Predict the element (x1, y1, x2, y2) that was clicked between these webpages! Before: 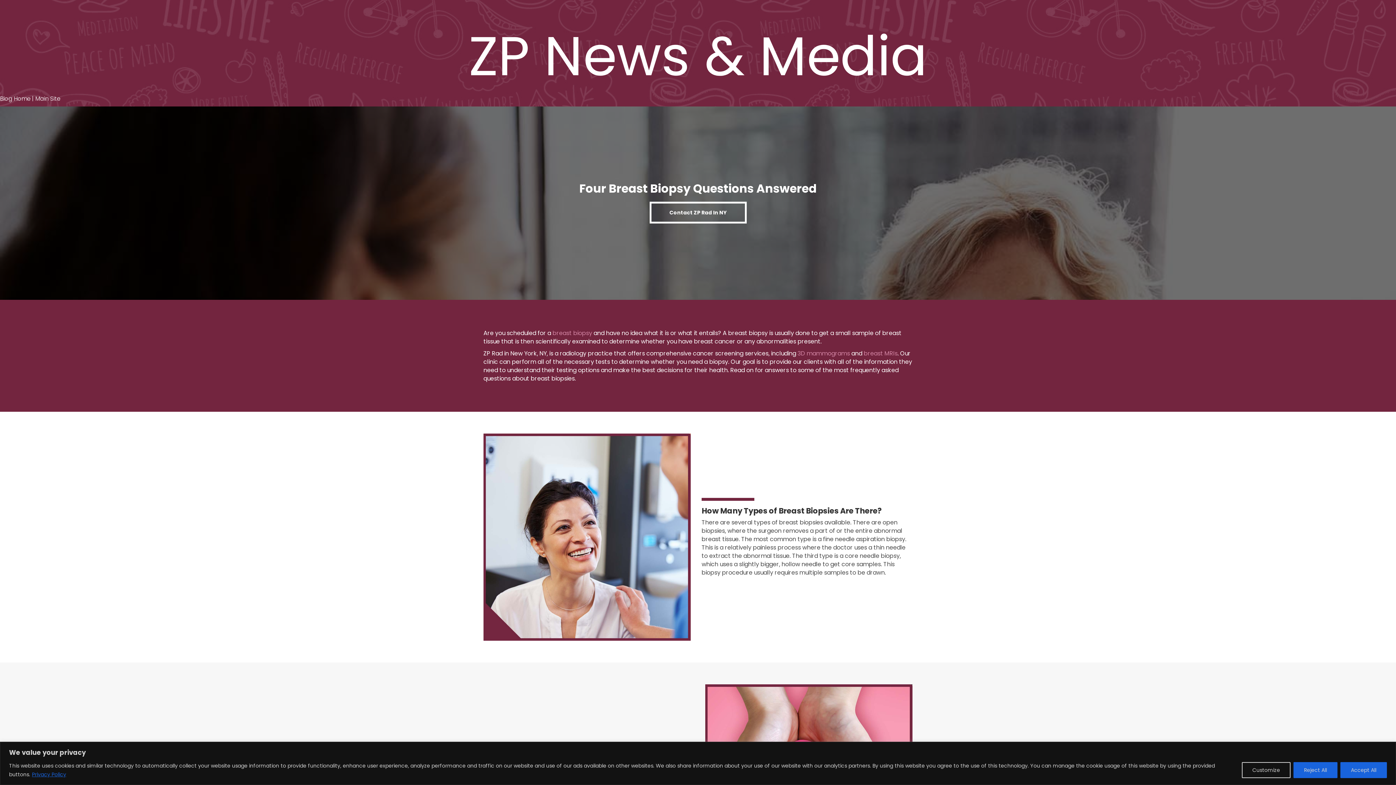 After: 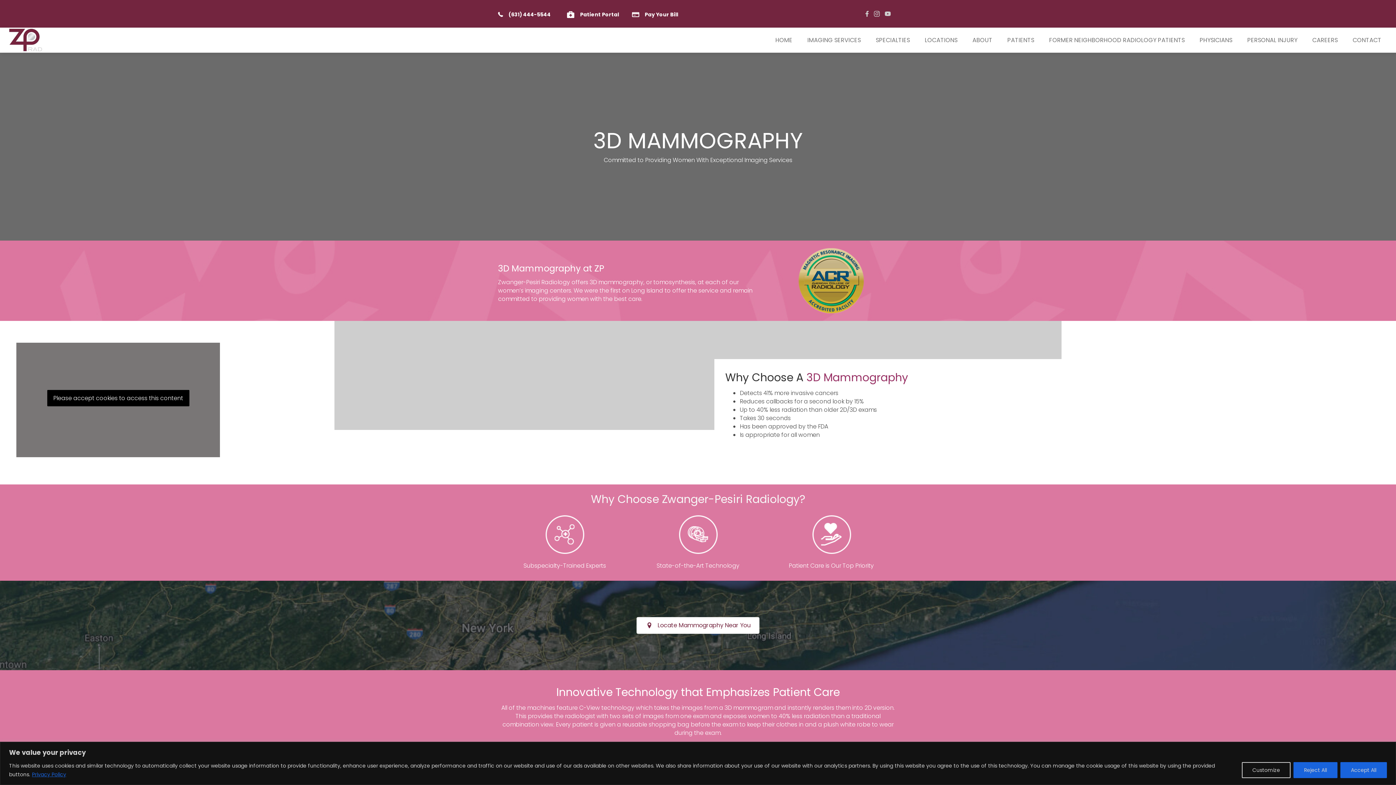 Action: bbox: (796, 349, 850, 357) label:  3D mammograms